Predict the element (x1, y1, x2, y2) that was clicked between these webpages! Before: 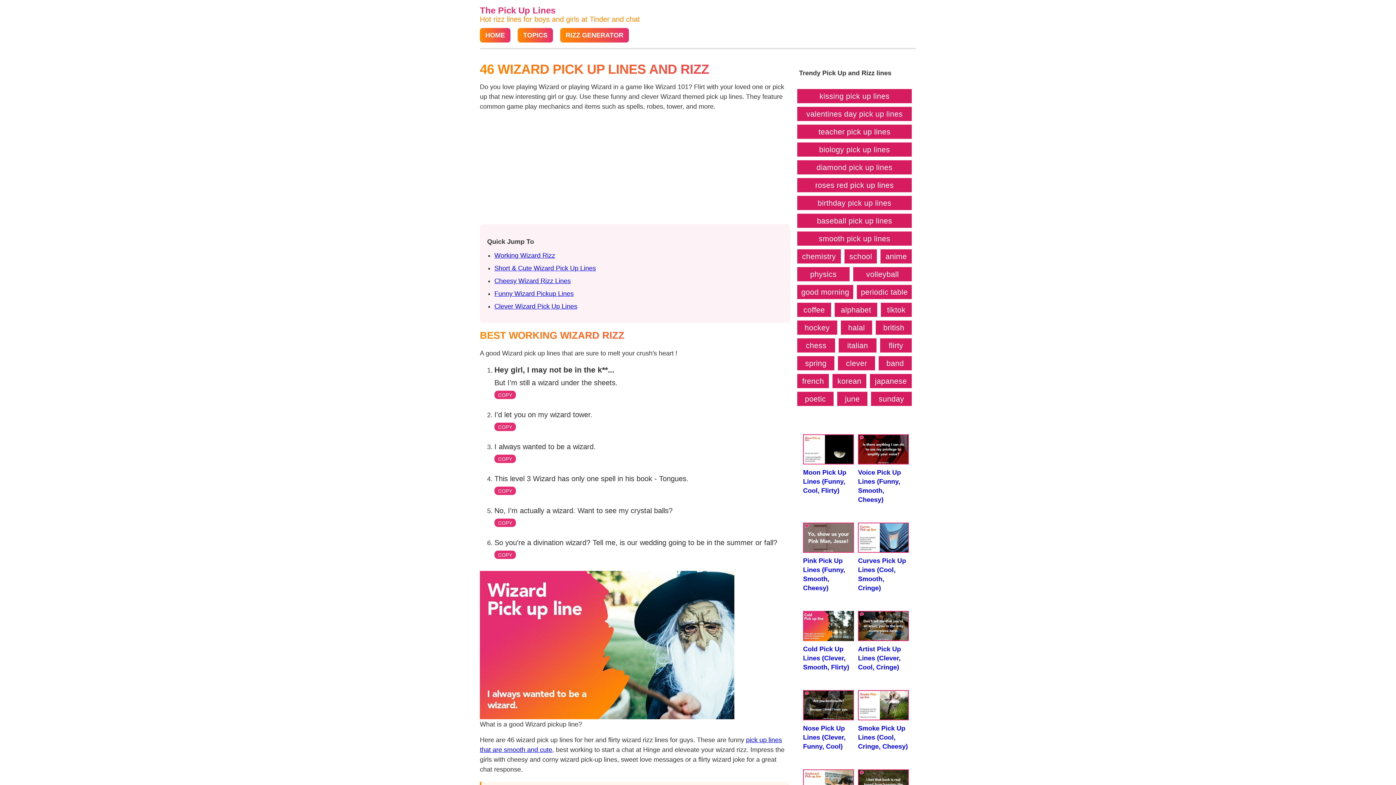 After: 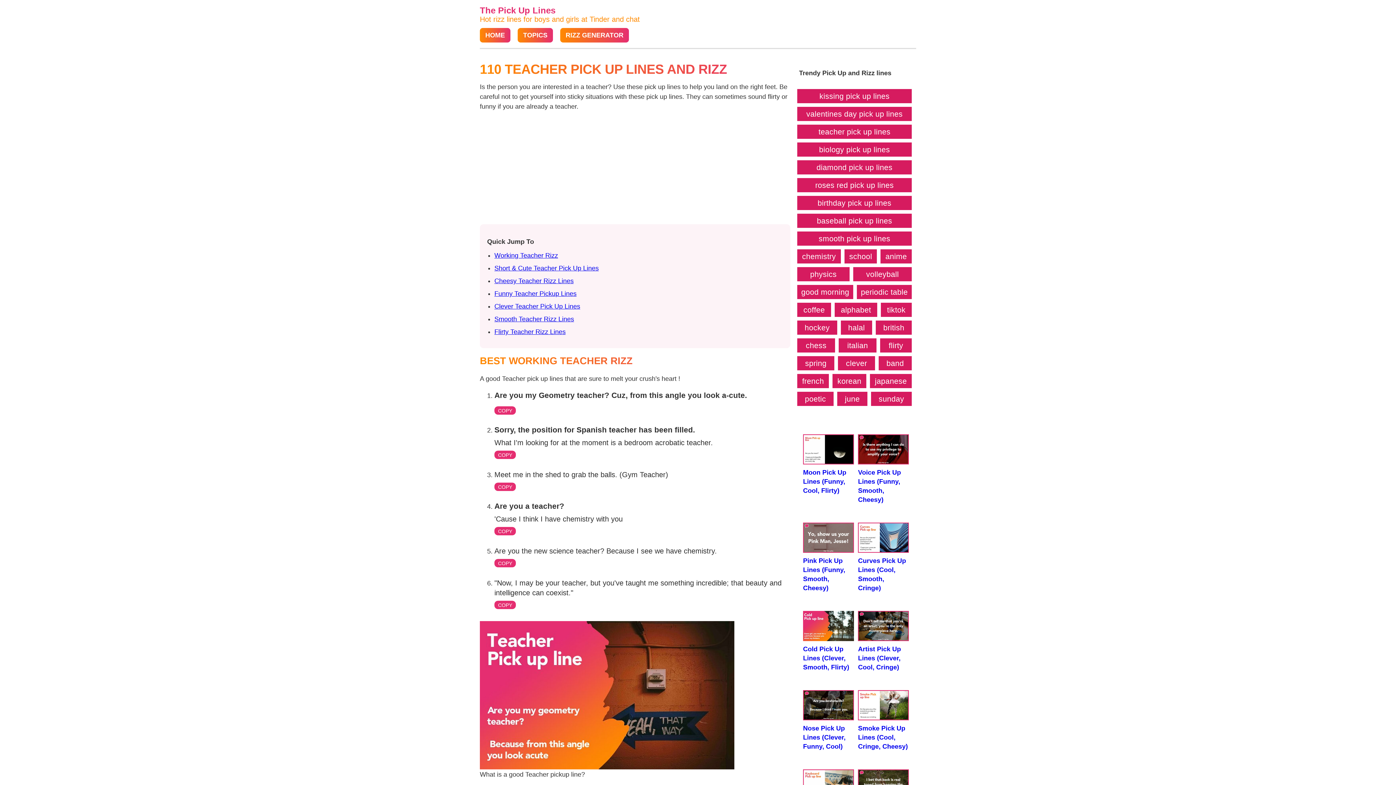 Action: bbox: (797, 124, 912, 138) label: teacher pick up lines